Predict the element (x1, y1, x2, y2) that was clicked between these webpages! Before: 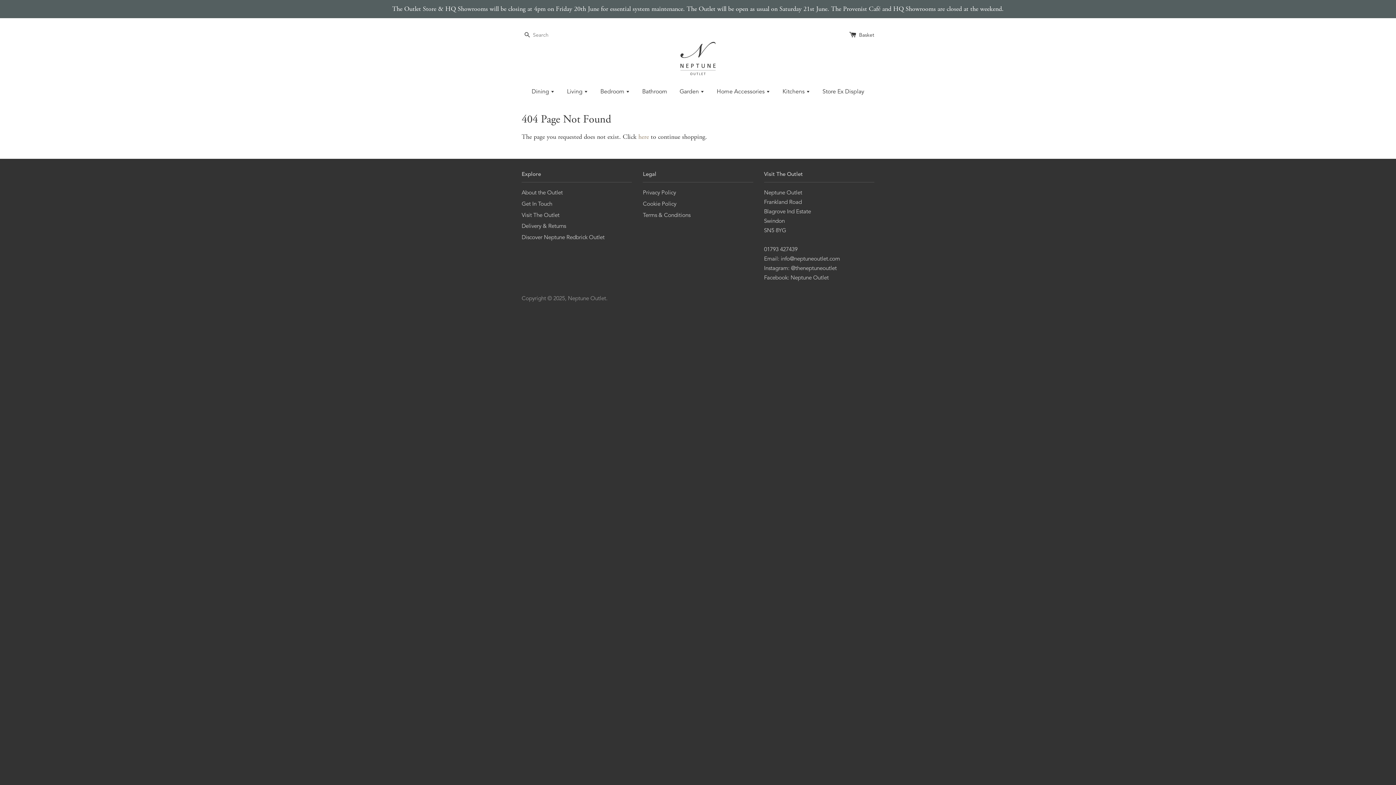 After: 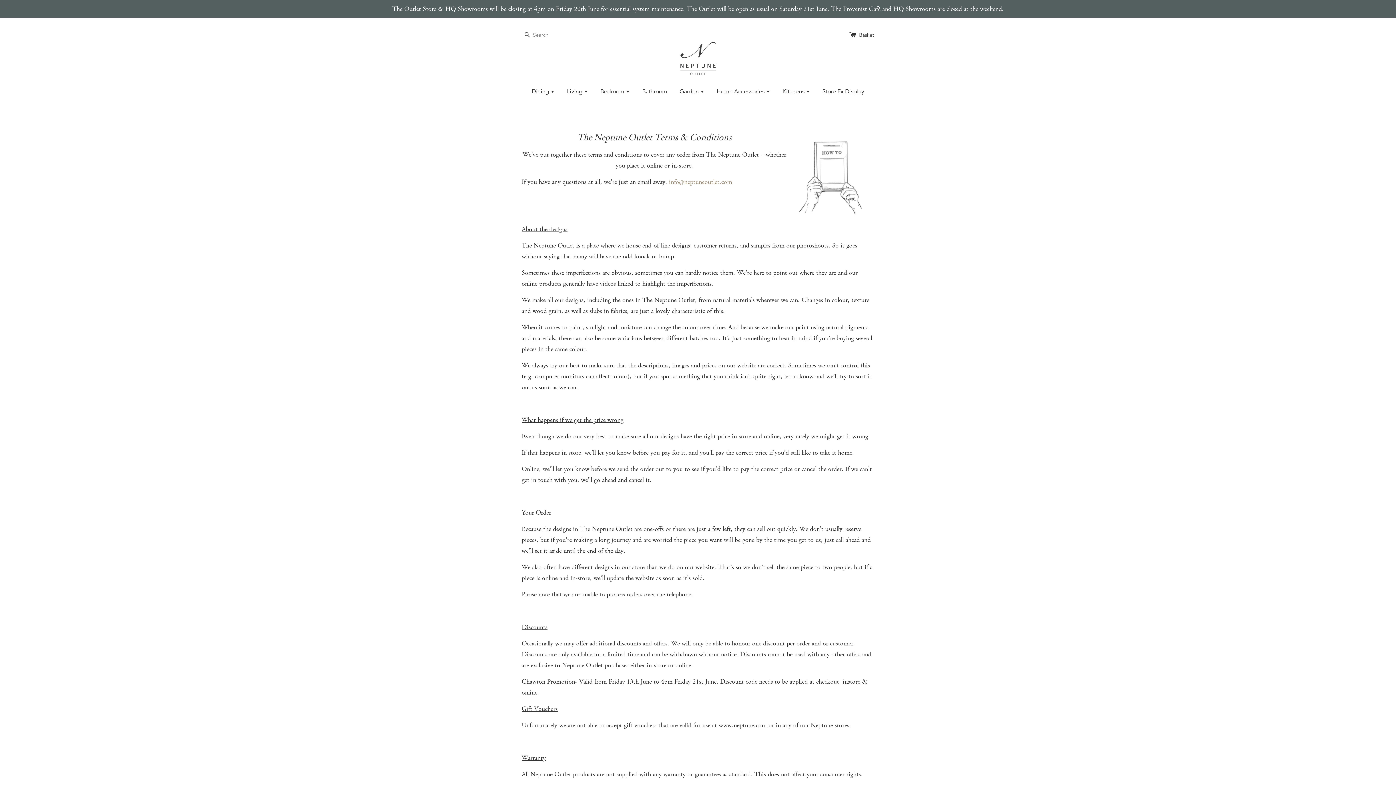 Action: bbox: (643, 211, 690, 218) label: Terms & Conditions